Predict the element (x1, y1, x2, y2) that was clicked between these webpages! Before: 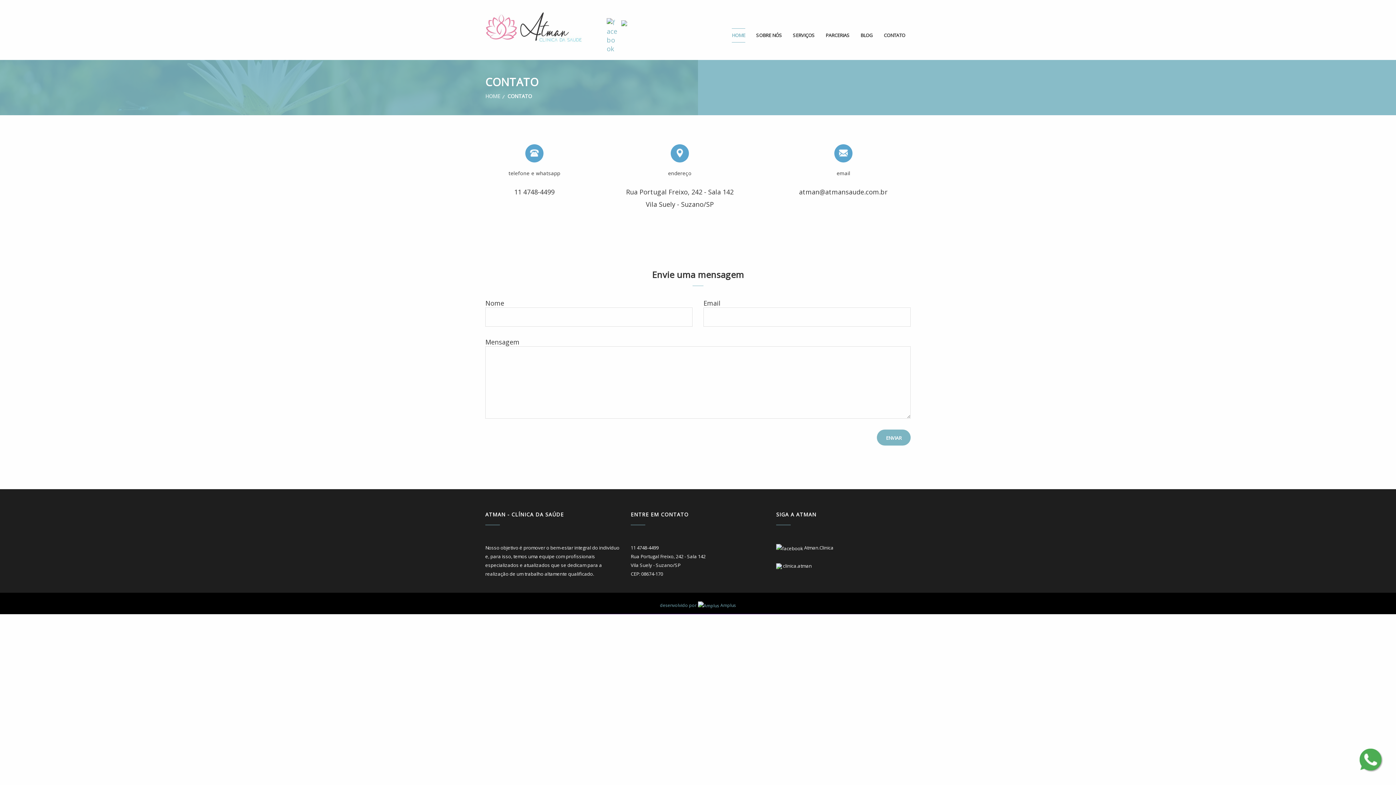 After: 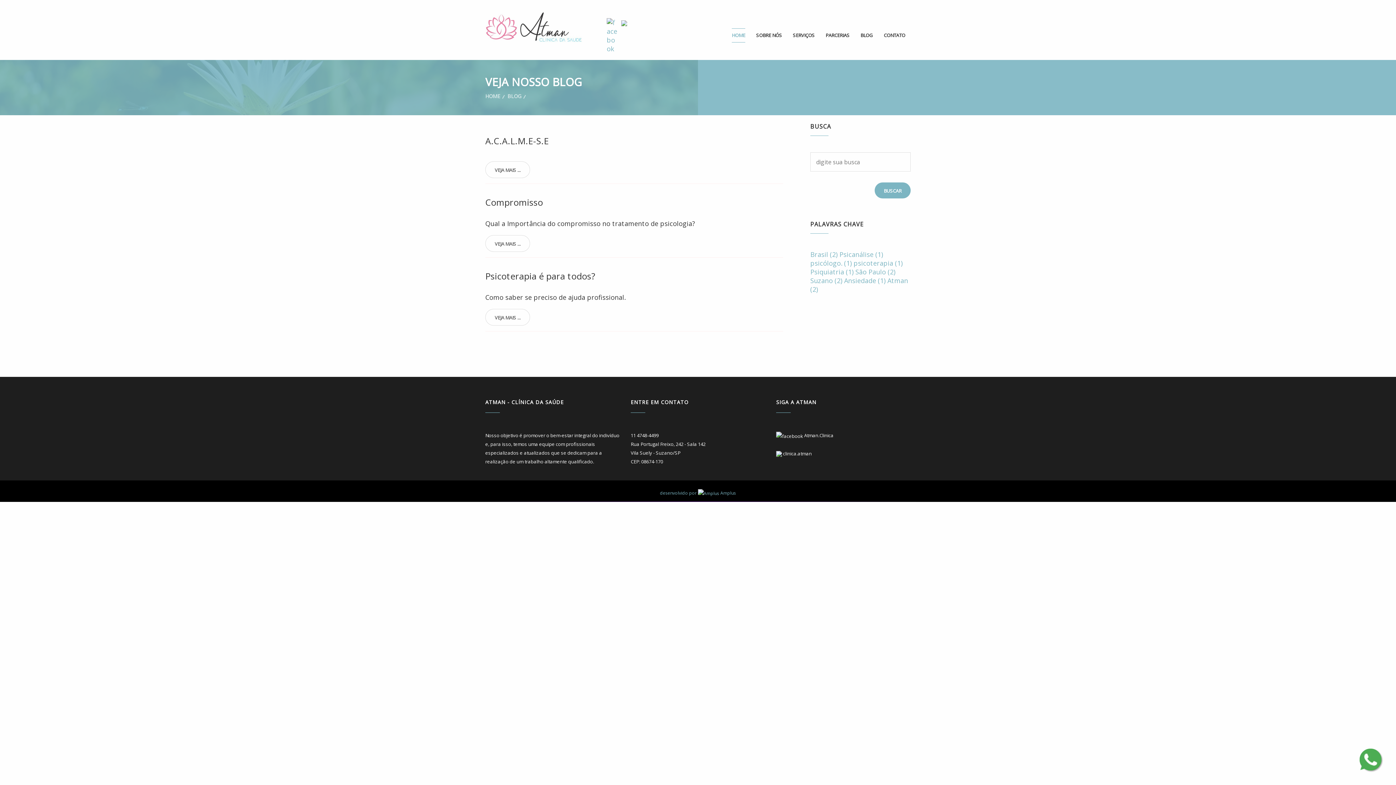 Action: bbox: (860, 10, 873, 60) label: BLOG